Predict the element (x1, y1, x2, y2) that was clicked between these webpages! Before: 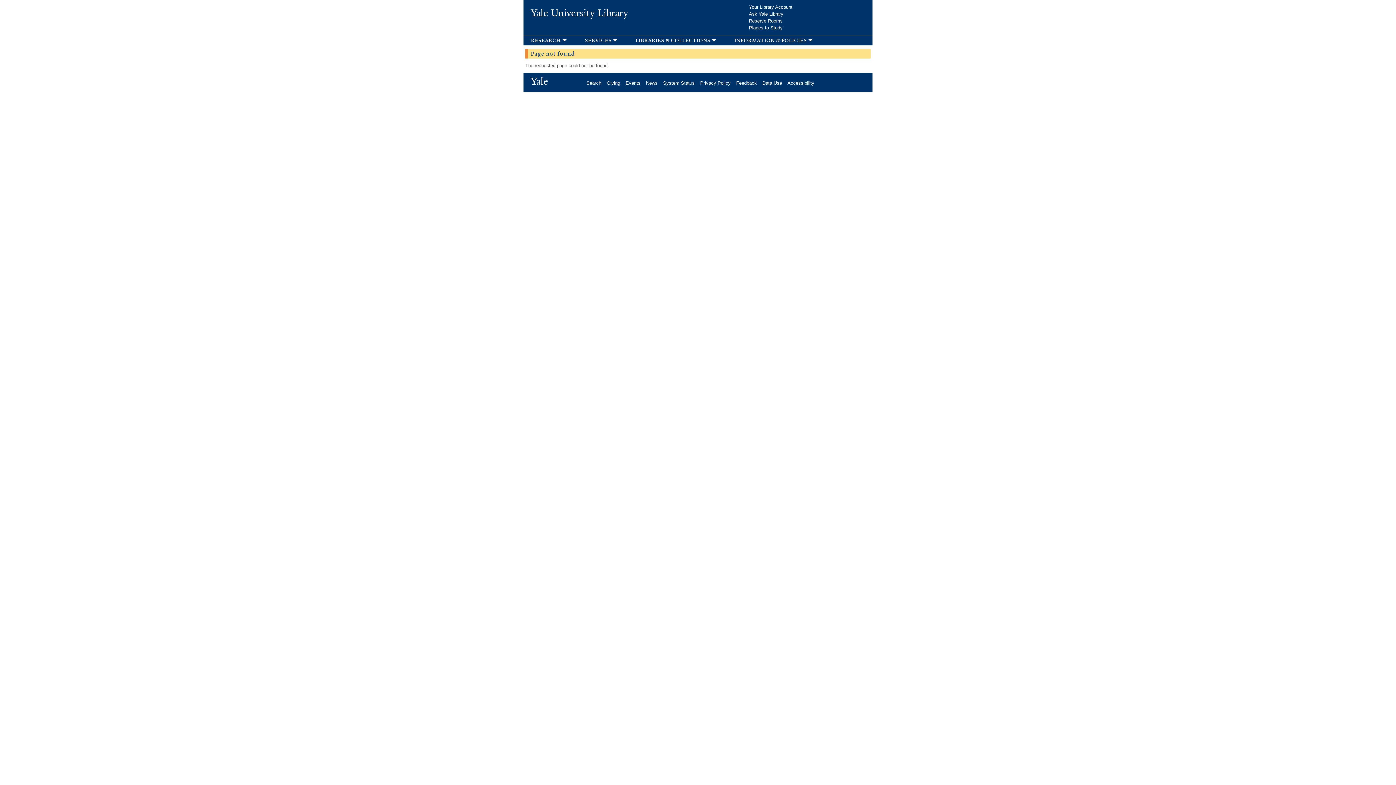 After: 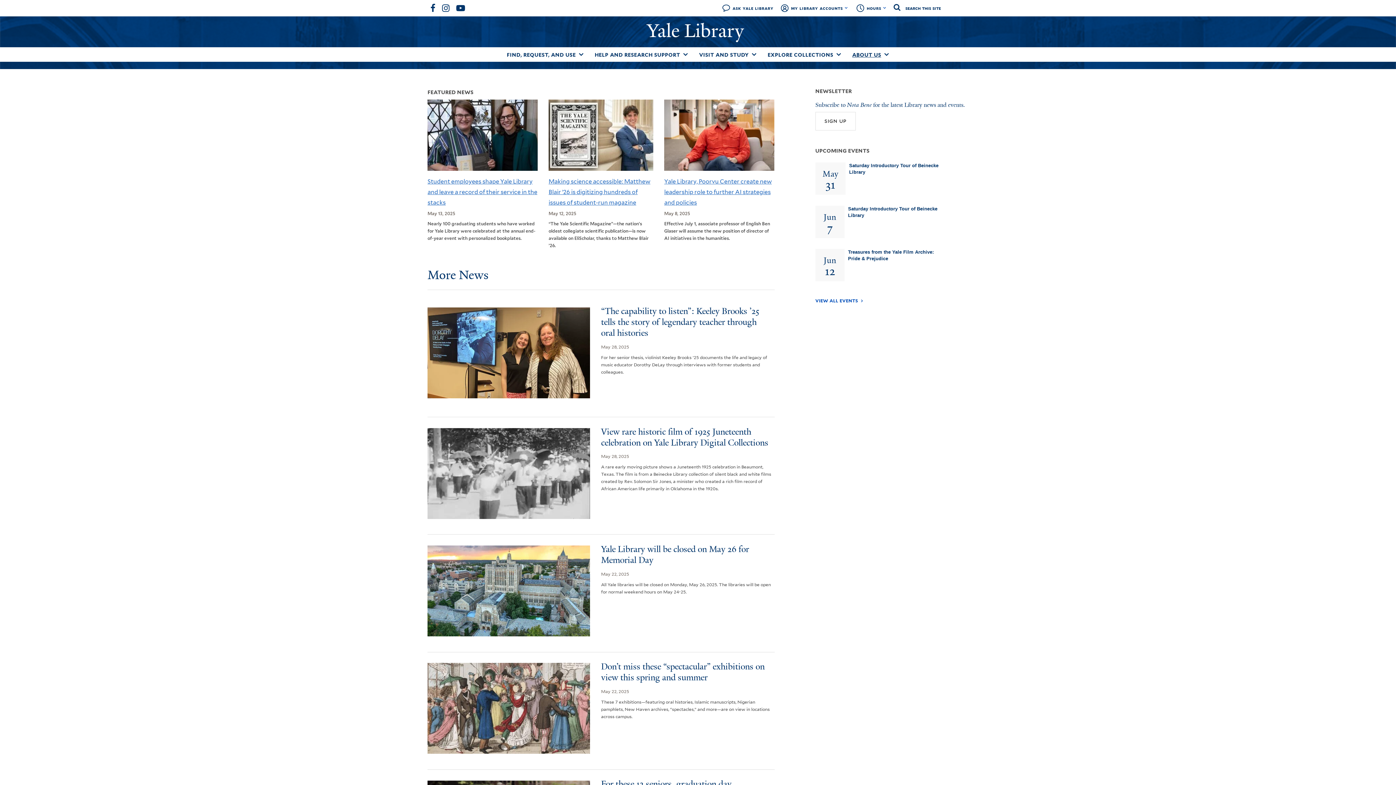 Action: bbox: (646, 80, 663, 85) label: News